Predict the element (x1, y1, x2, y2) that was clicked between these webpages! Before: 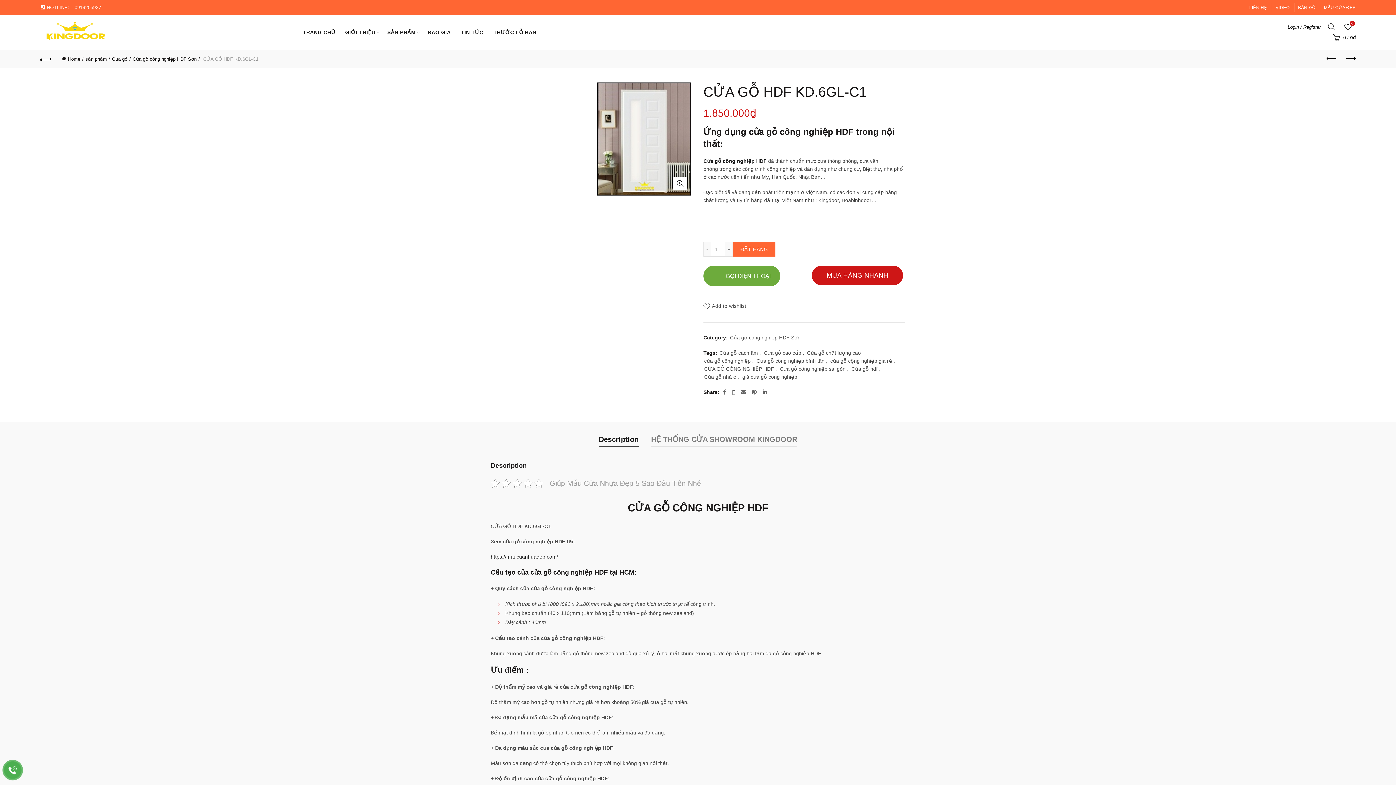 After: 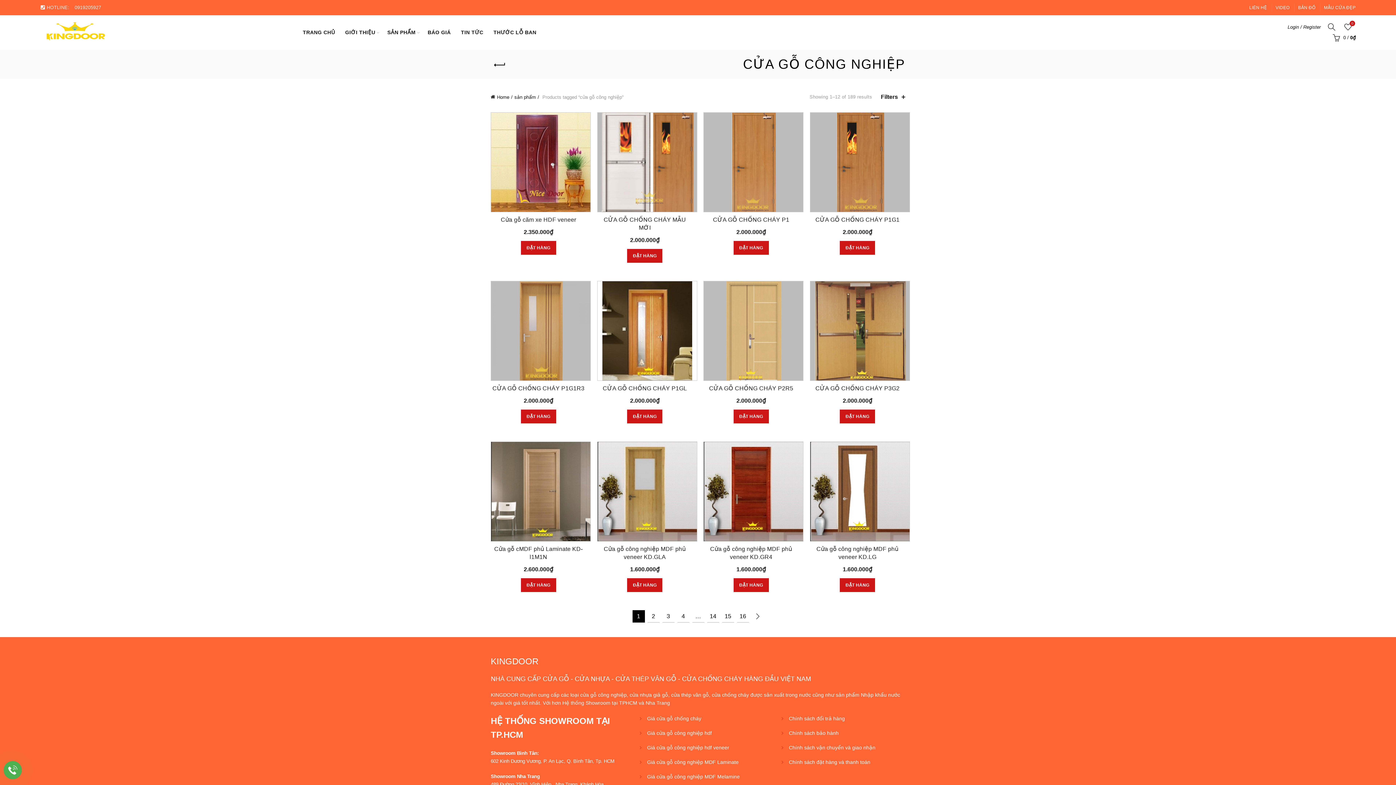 Action: label: cửa gỗ công nghiệp bbox: (704, 357, 750, 364)